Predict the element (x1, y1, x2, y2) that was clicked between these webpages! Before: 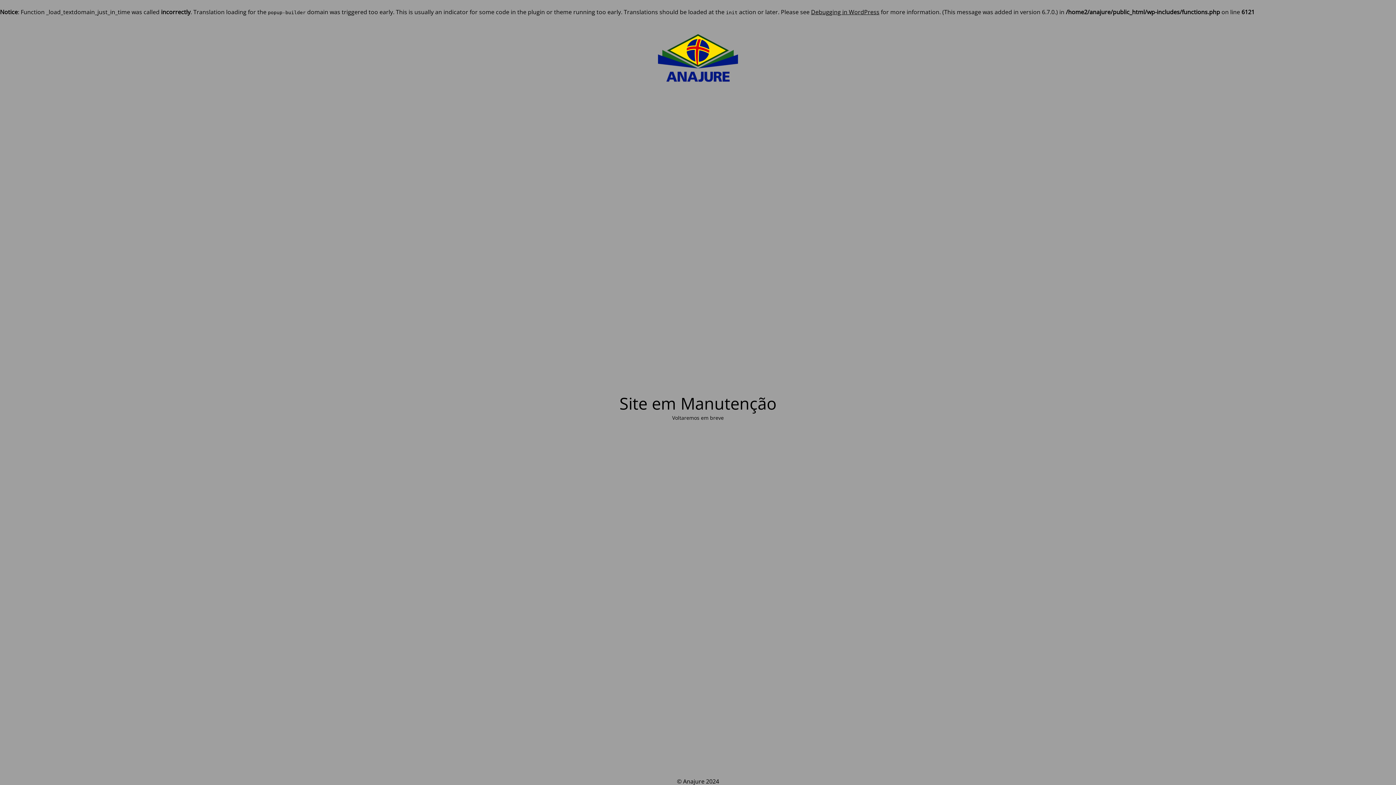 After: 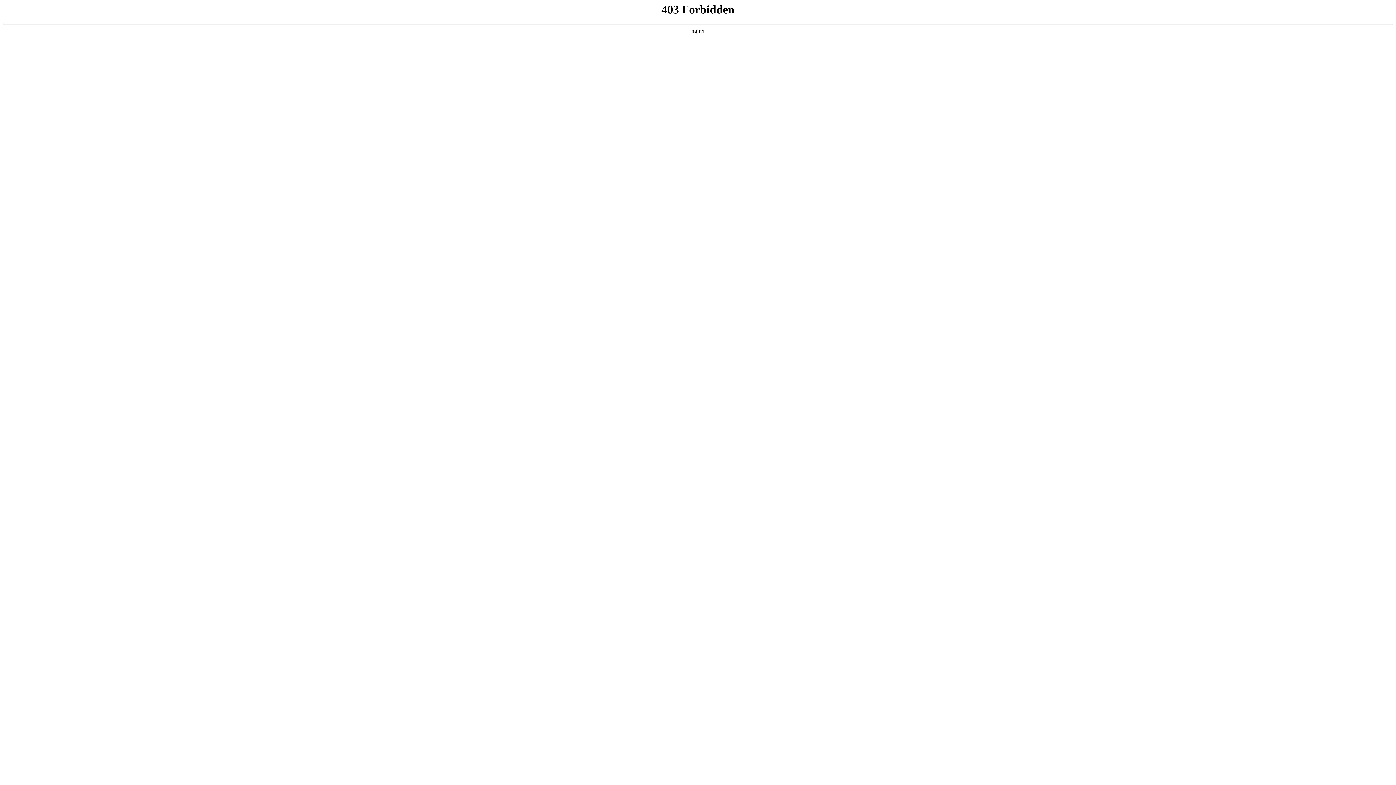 Action: label: Debugging in WordPress bbox: (811, 8, 879, 16)